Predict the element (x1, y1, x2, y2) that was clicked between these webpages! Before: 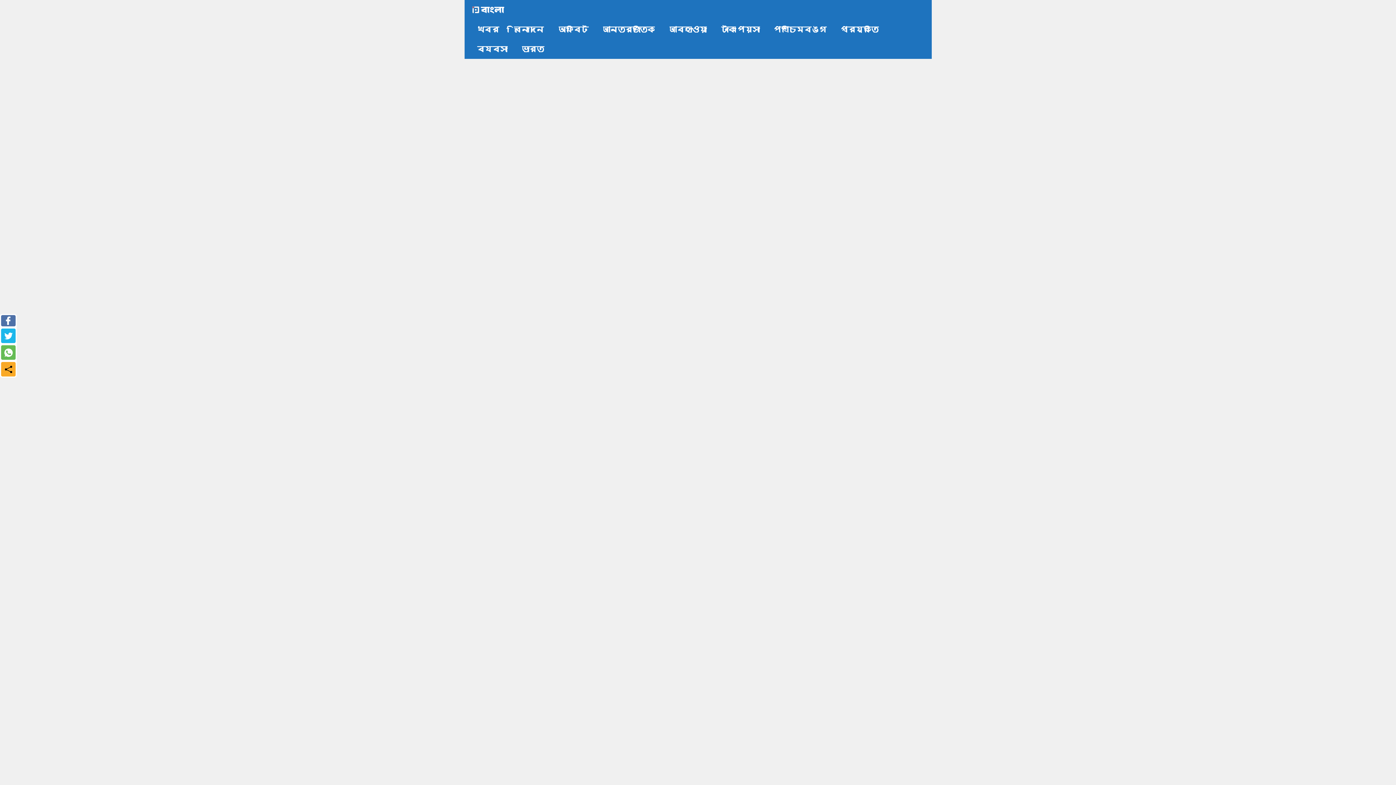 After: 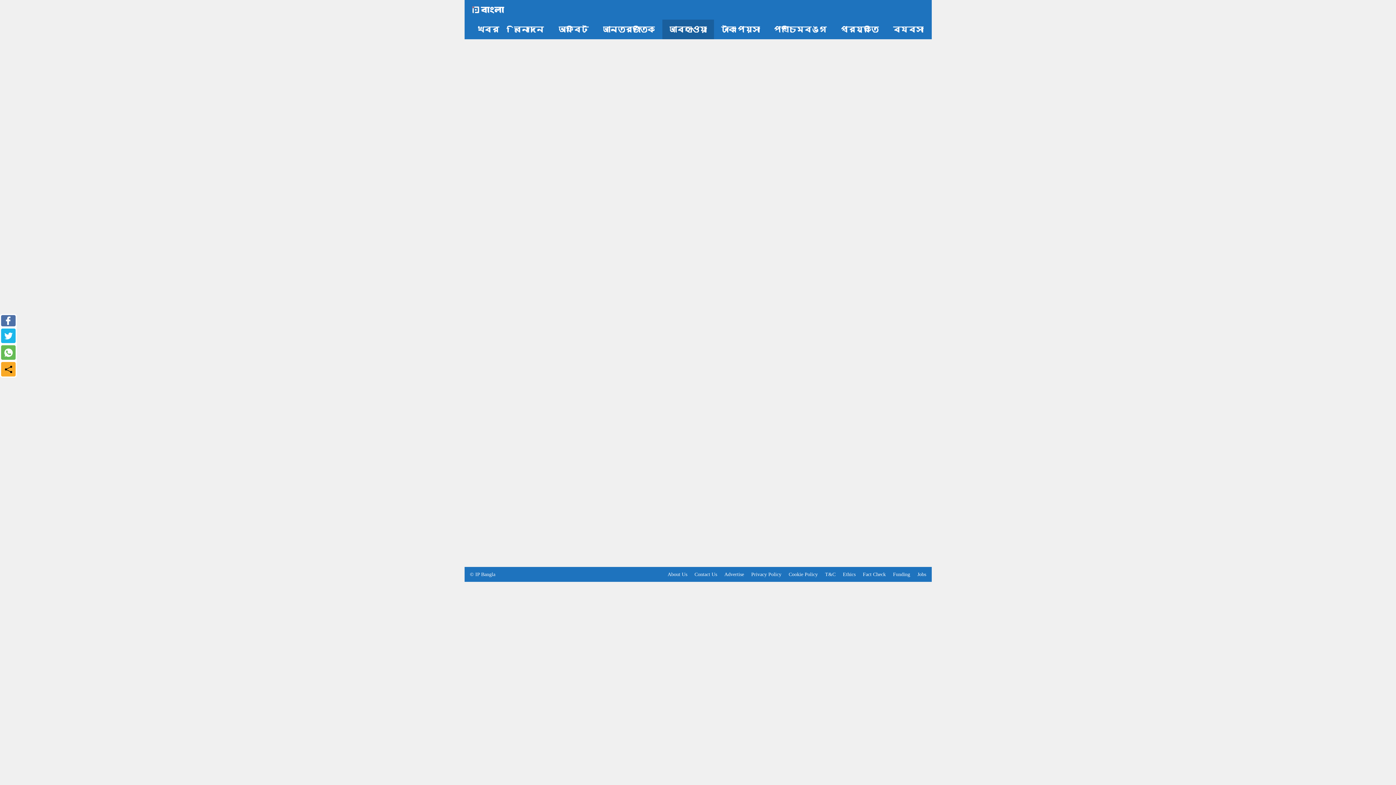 Action: label: আবহাওয়া bbox: (662, 19, 714, 39)